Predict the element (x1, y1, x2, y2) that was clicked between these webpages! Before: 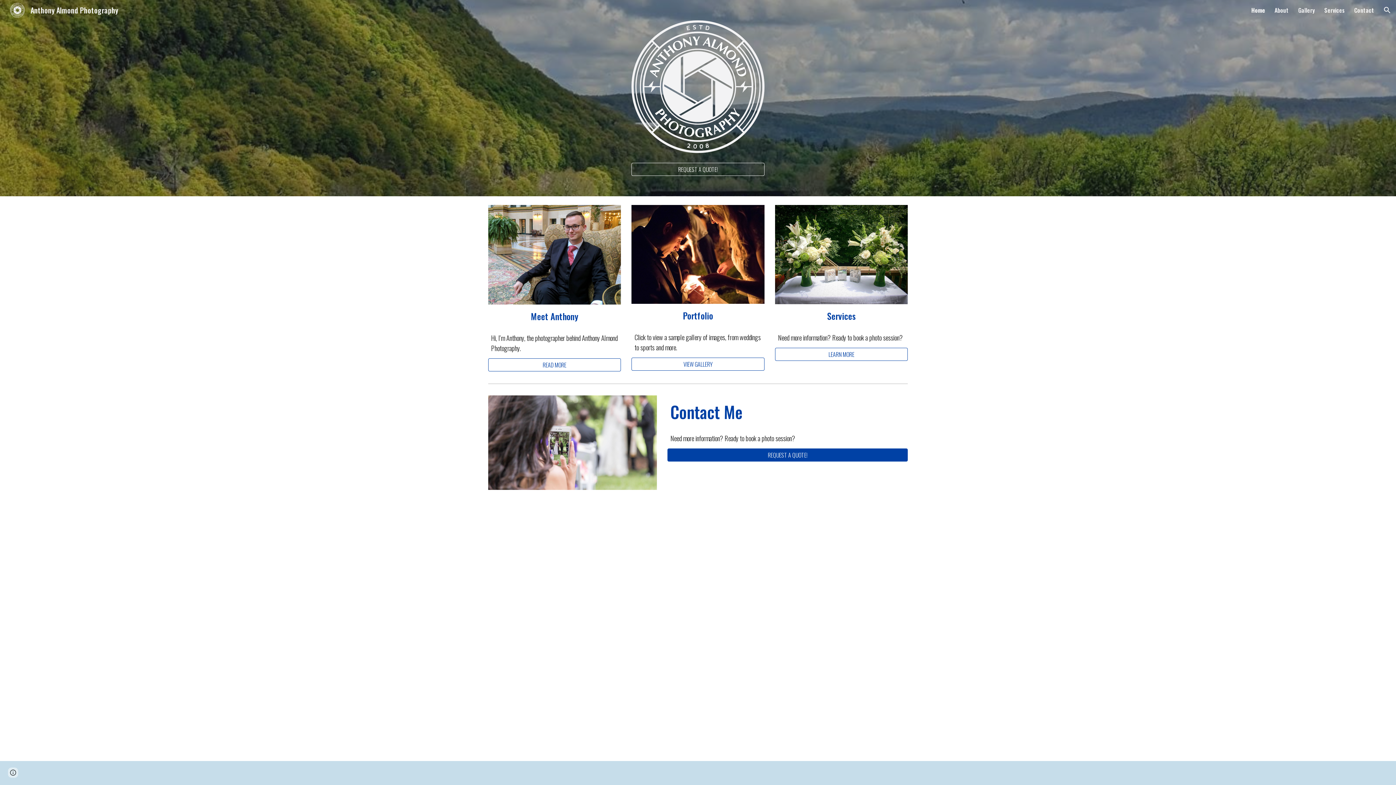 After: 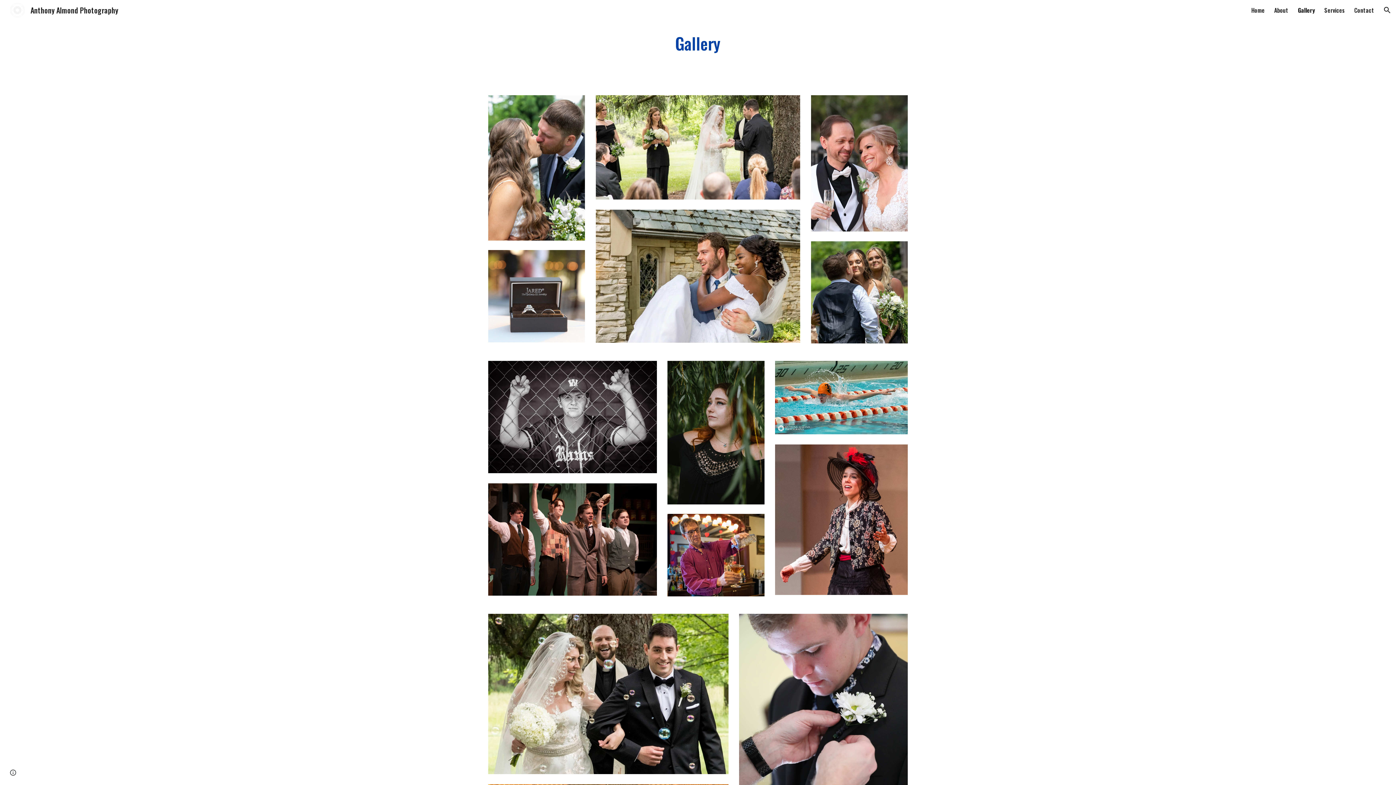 Action: bbox: (632, 354, 764, 374) label: VIEW GALLERY